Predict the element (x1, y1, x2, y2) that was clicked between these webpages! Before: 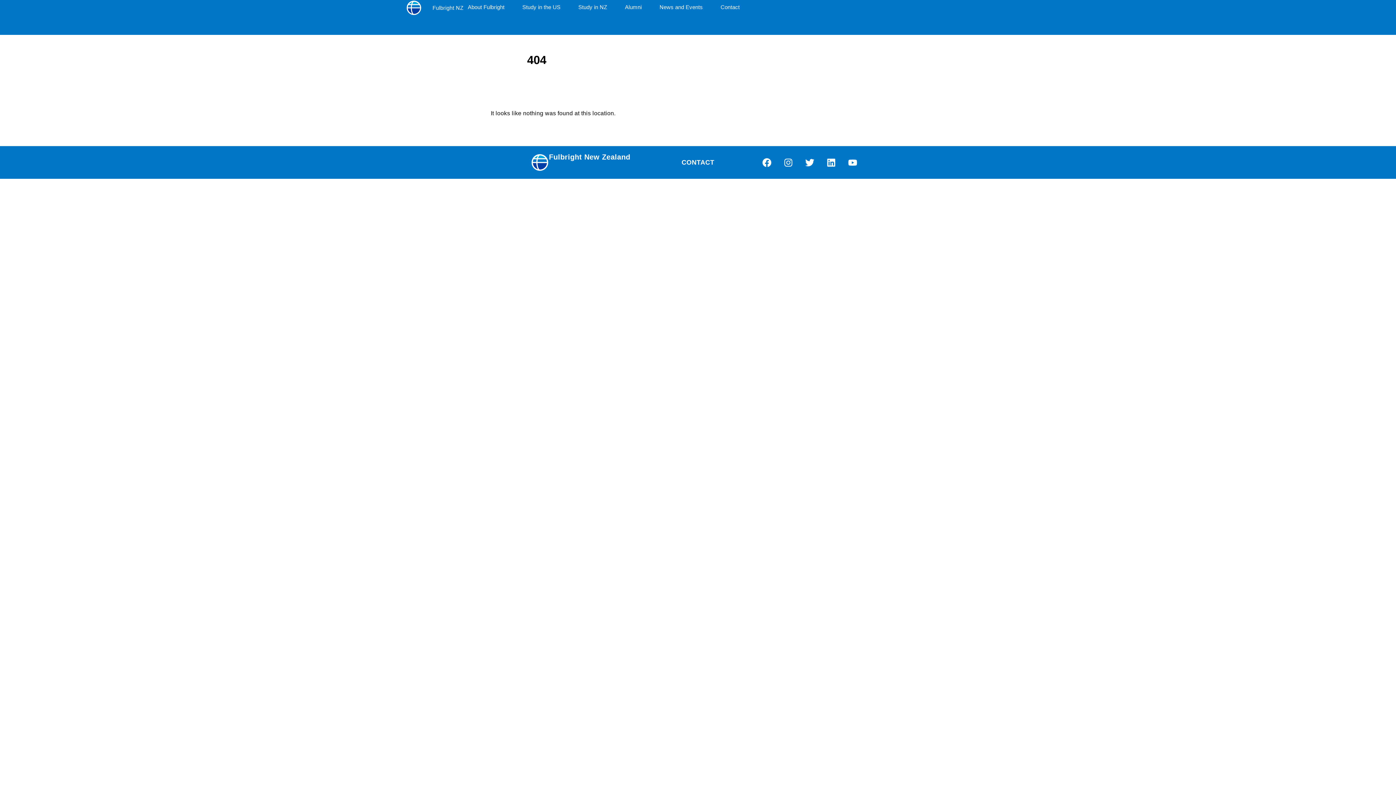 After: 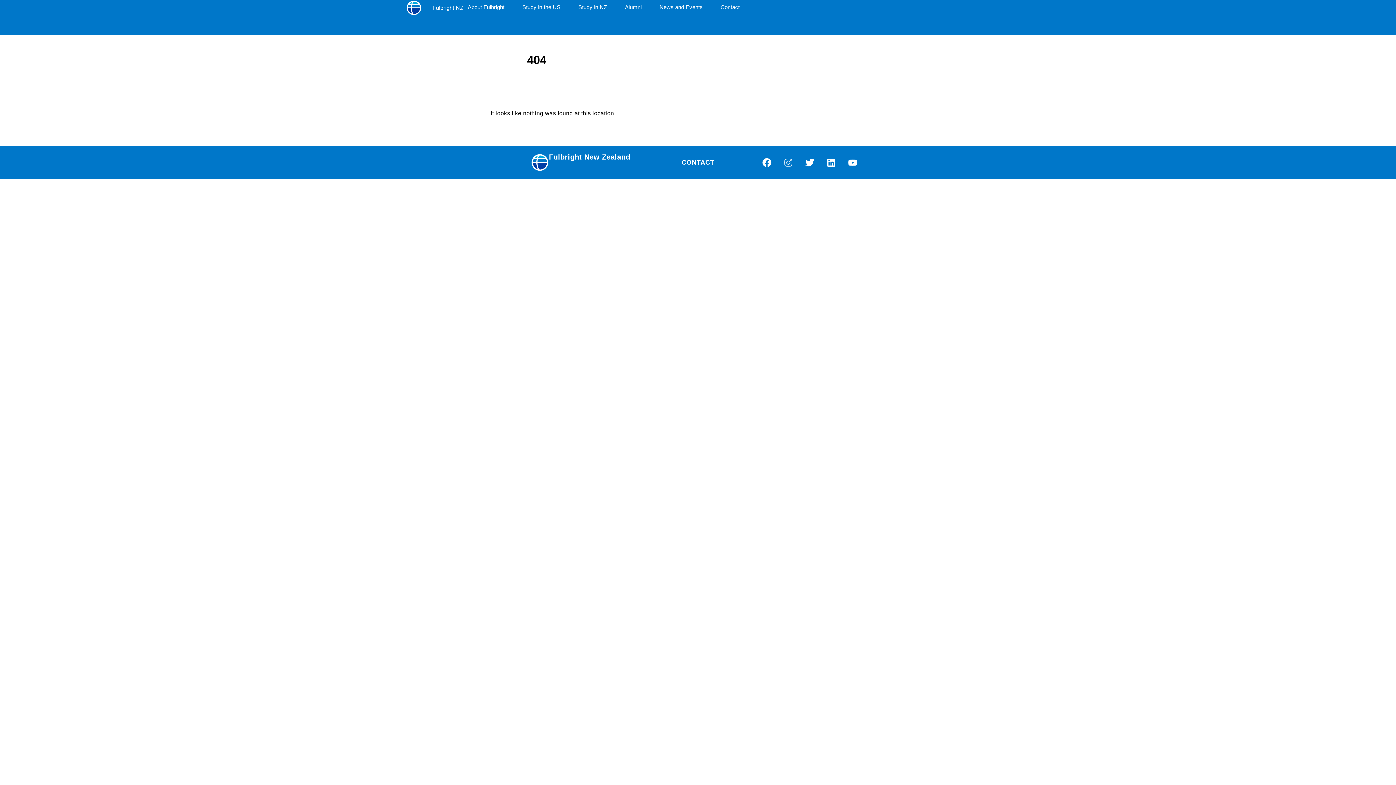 Action: bbox: (779, 153, 797, 171) label: Instagram